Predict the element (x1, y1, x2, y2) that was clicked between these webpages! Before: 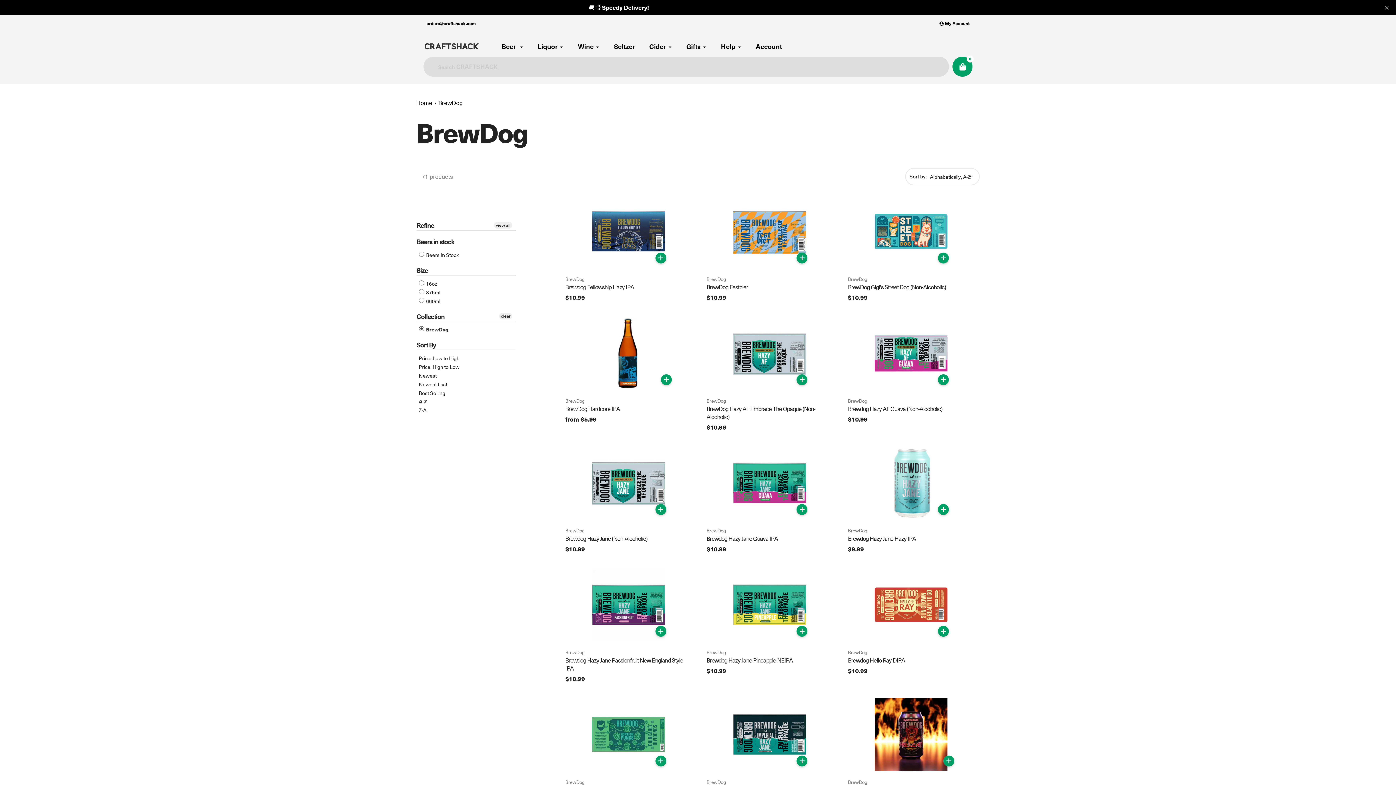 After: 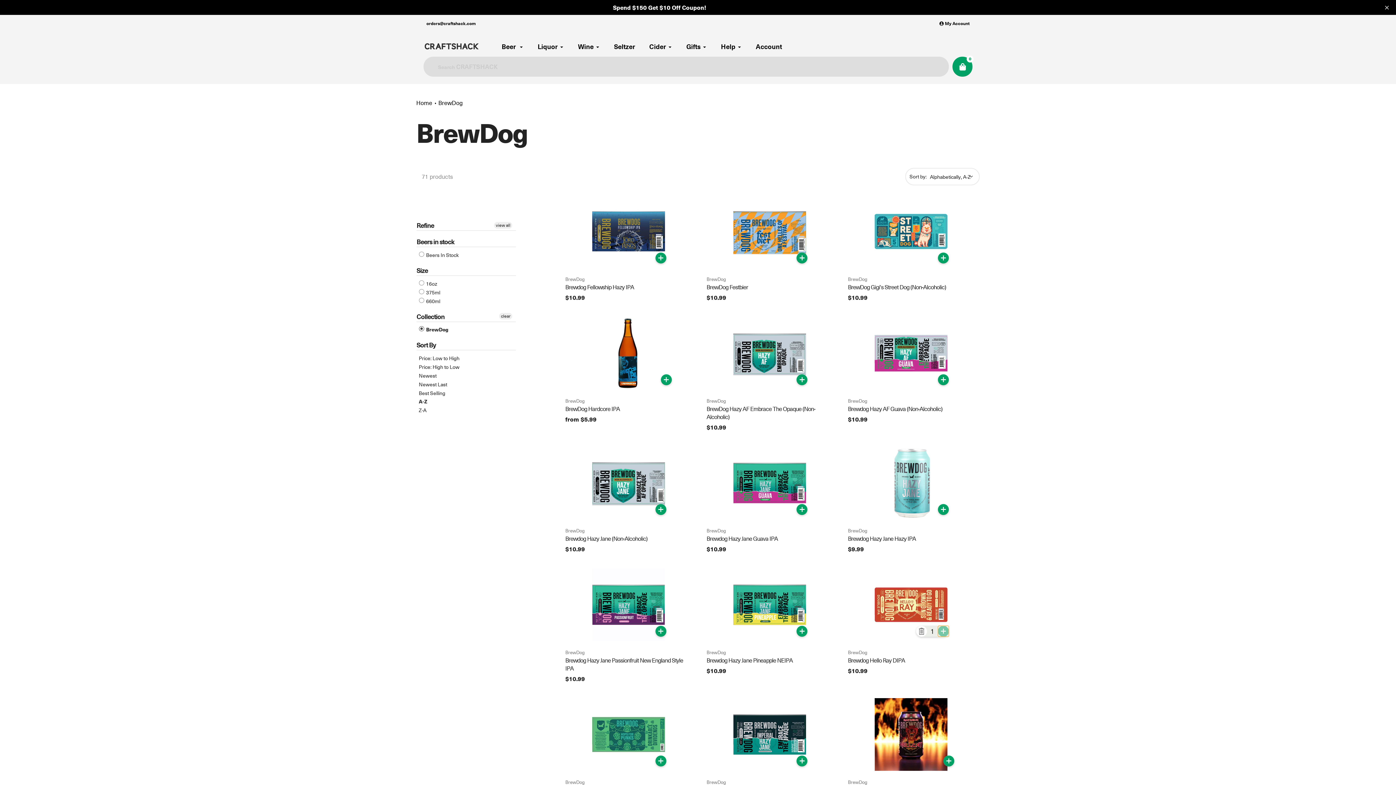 Action: bbox: (938, 626, 949, 636) label: +